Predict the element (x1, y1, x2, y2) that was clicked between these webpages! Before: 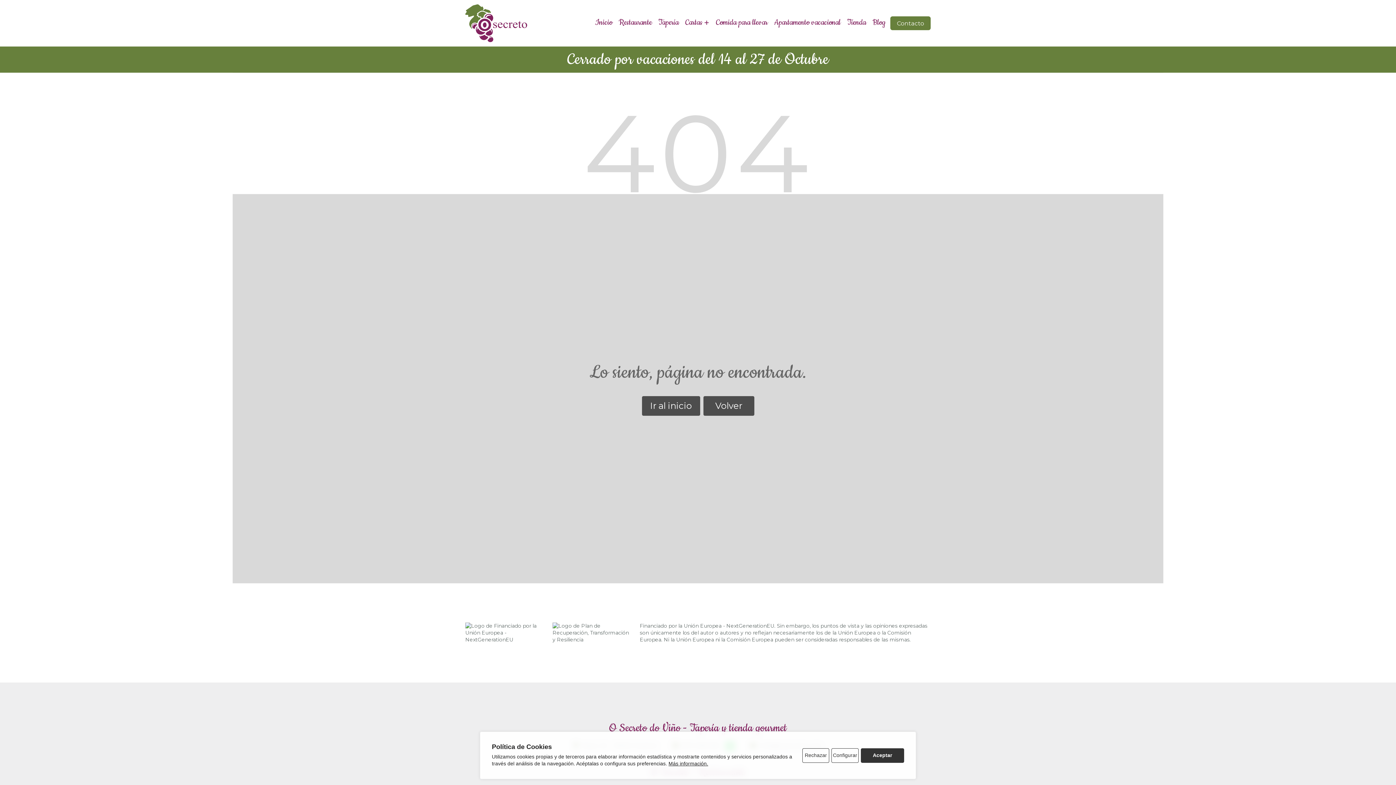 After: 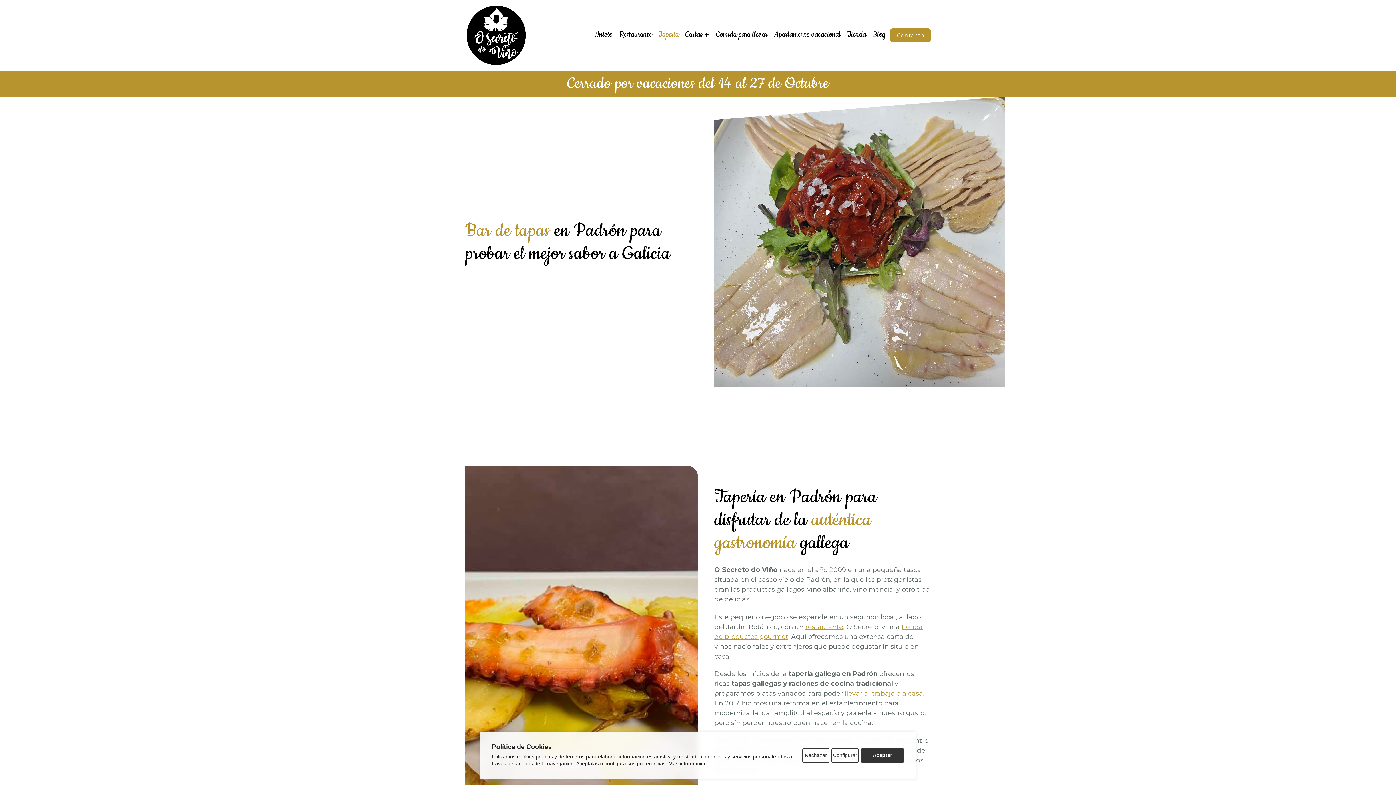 Action: bbox: (656, 16, 680, 29) label: Tapería